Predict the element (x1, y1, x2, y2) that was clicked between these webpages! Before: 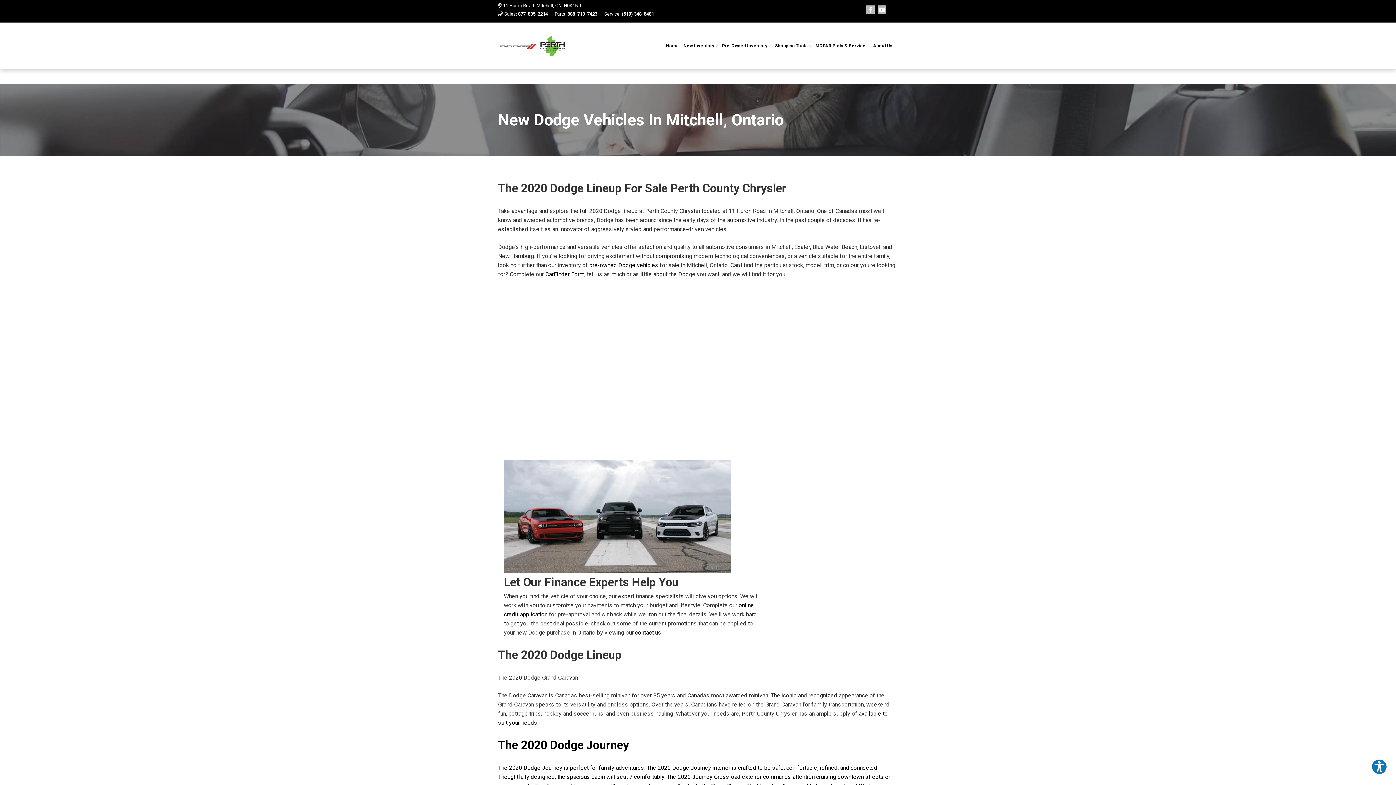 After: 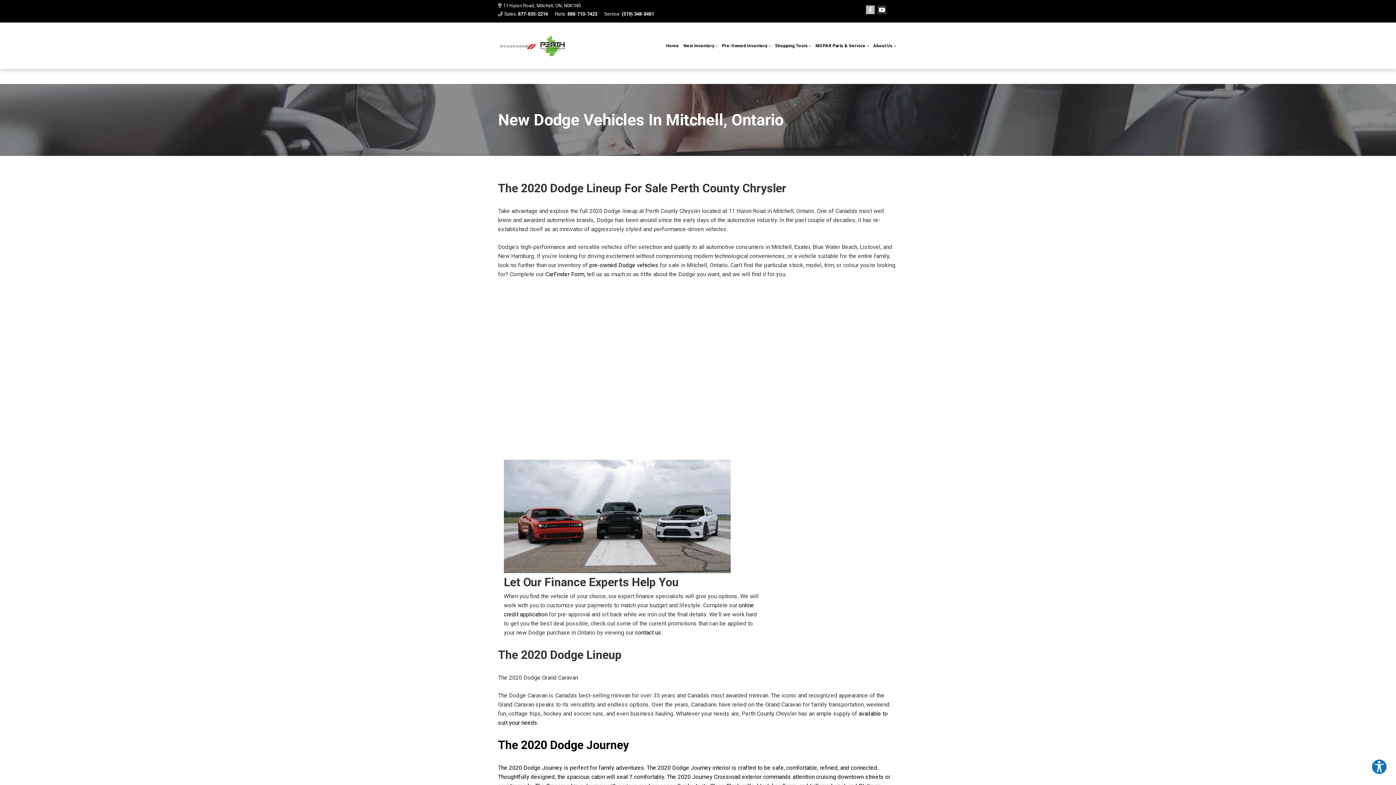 Action: label: Youtube bbox: (877, 5, 886, 14)